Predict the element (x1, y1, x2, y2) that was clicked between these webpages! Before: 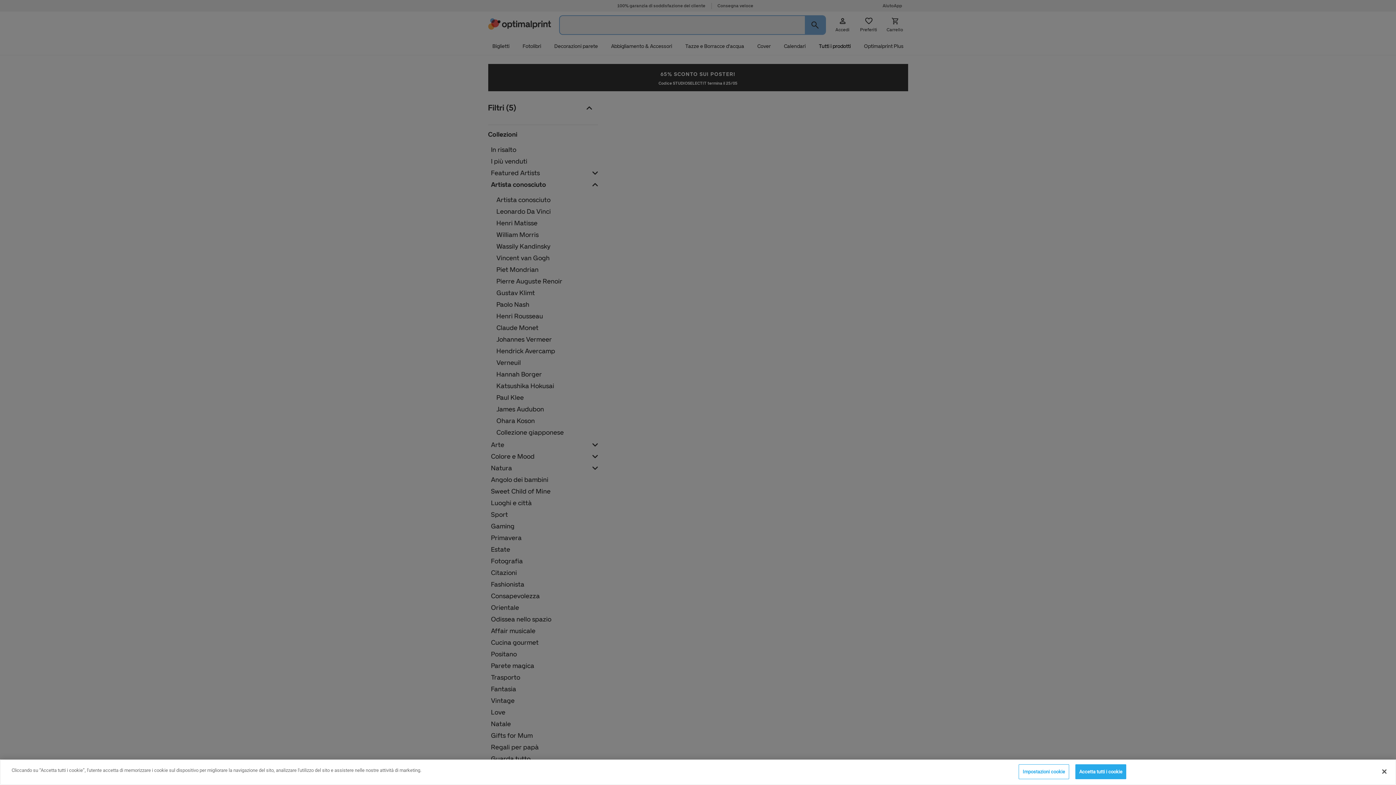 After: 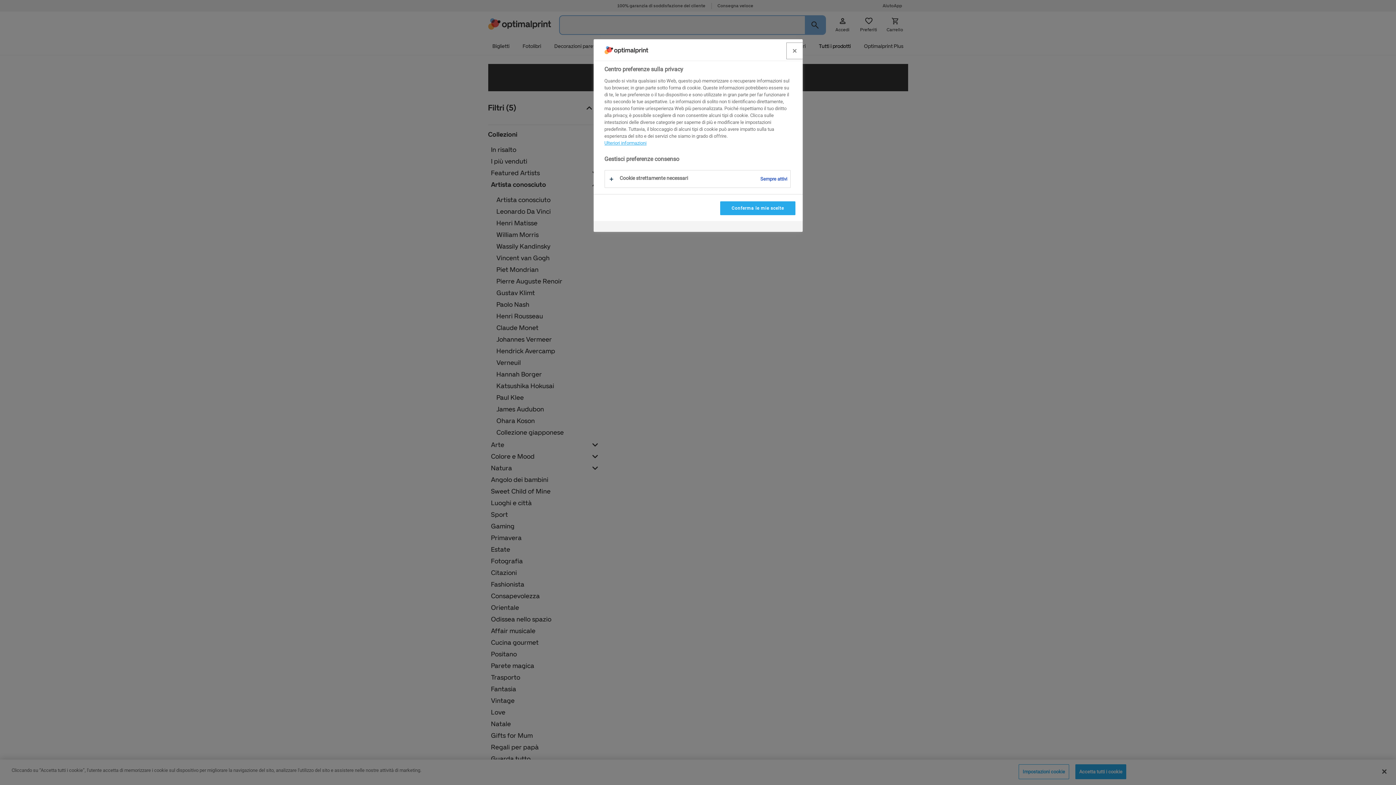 Action: bbox: (1018, 764, 1069, 779) label: Impostazioni cookie